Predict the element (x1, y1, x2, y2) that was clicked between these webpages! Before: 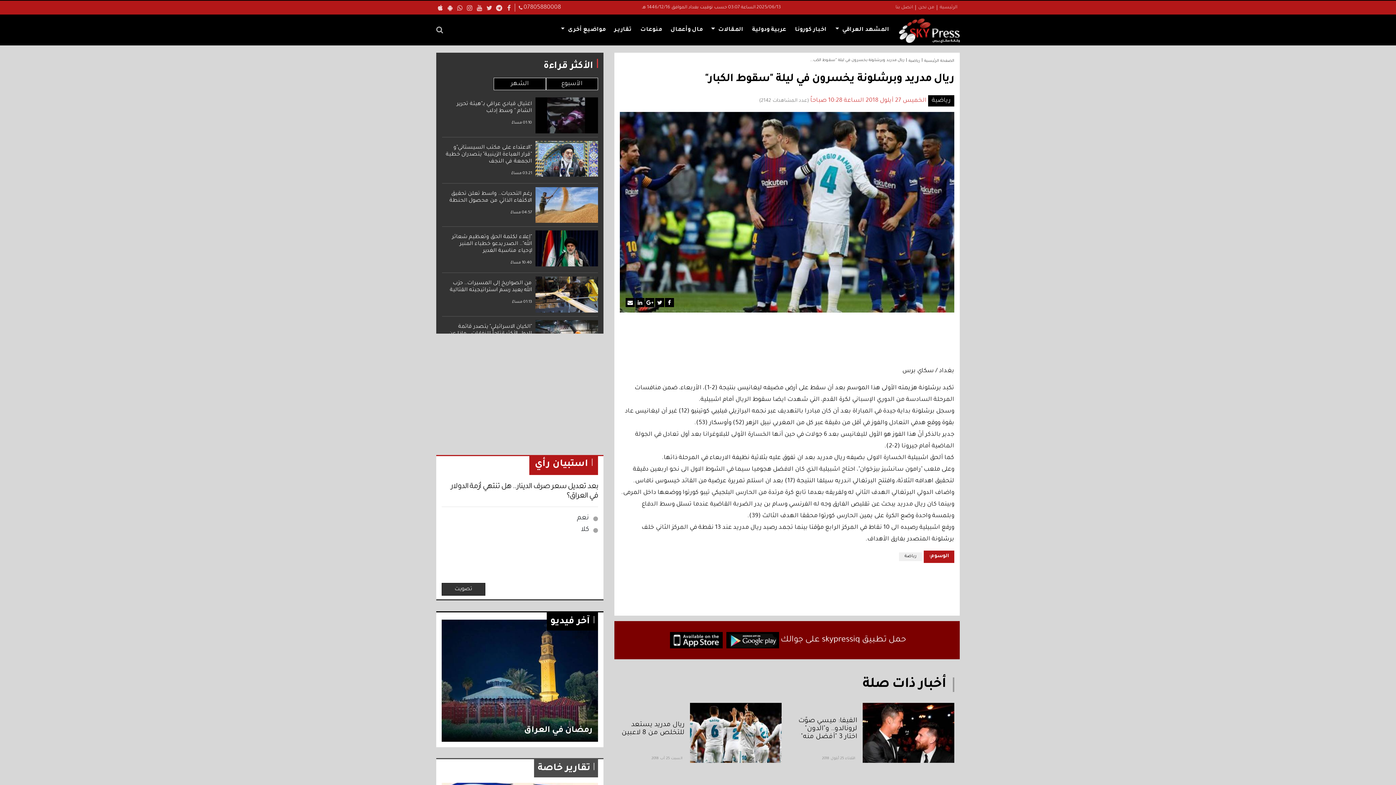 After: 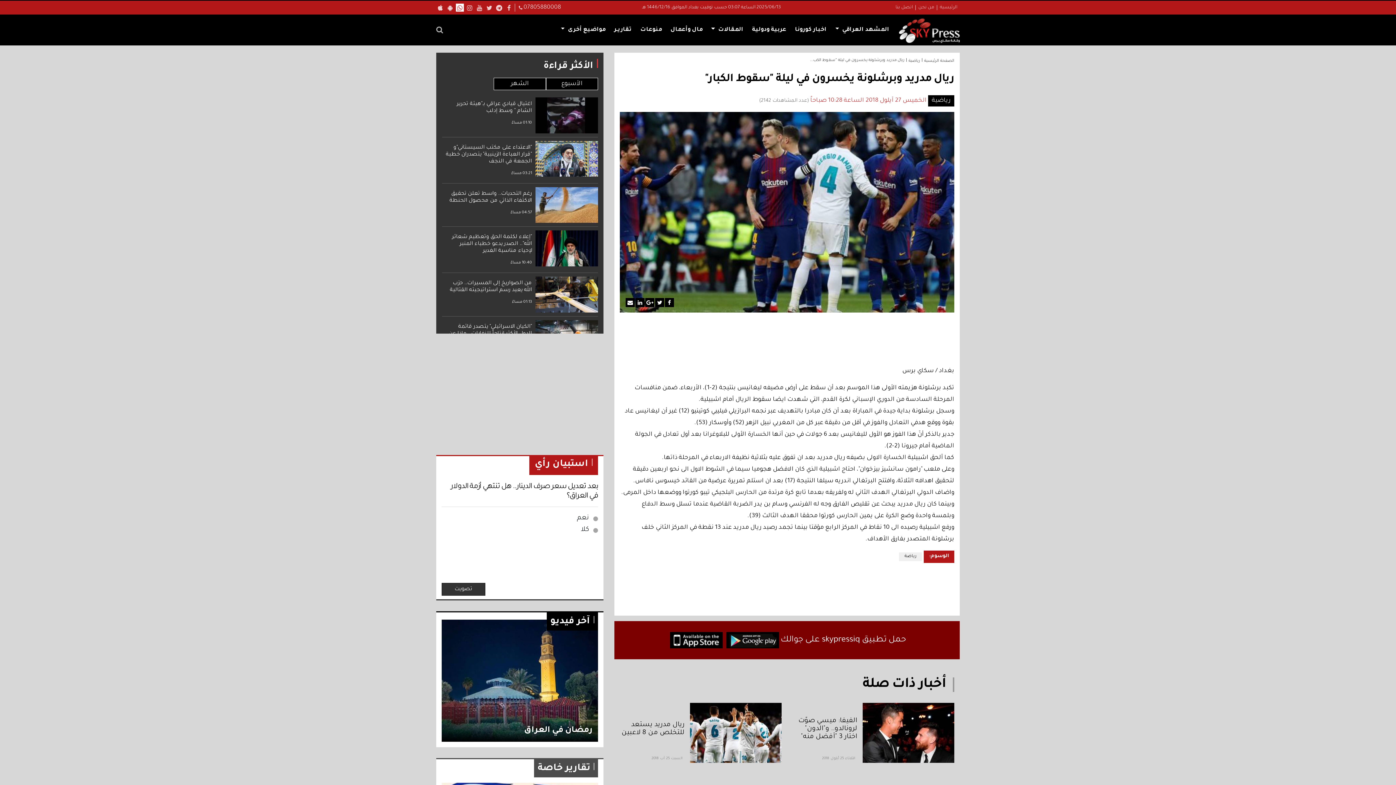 Action: bbox: (456, 3, 464, 11)